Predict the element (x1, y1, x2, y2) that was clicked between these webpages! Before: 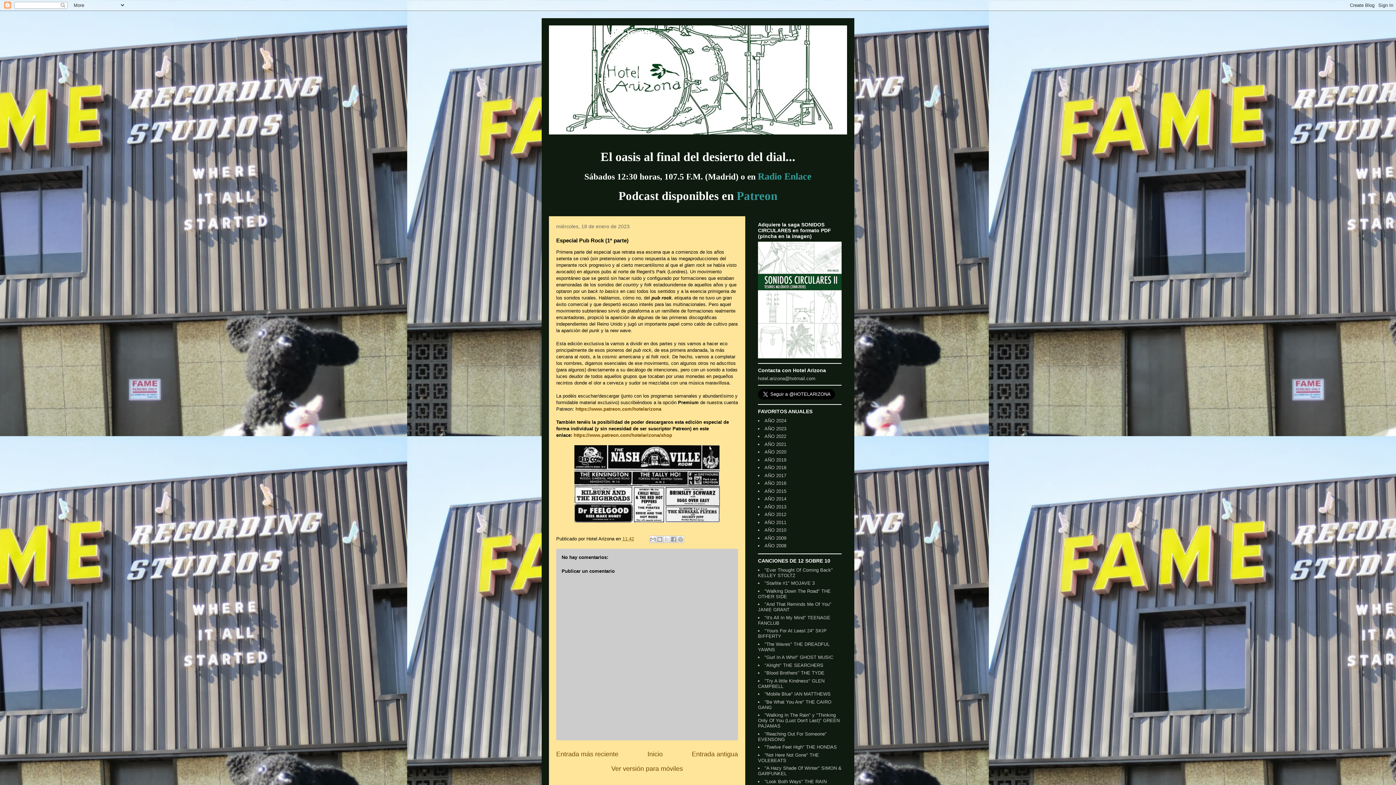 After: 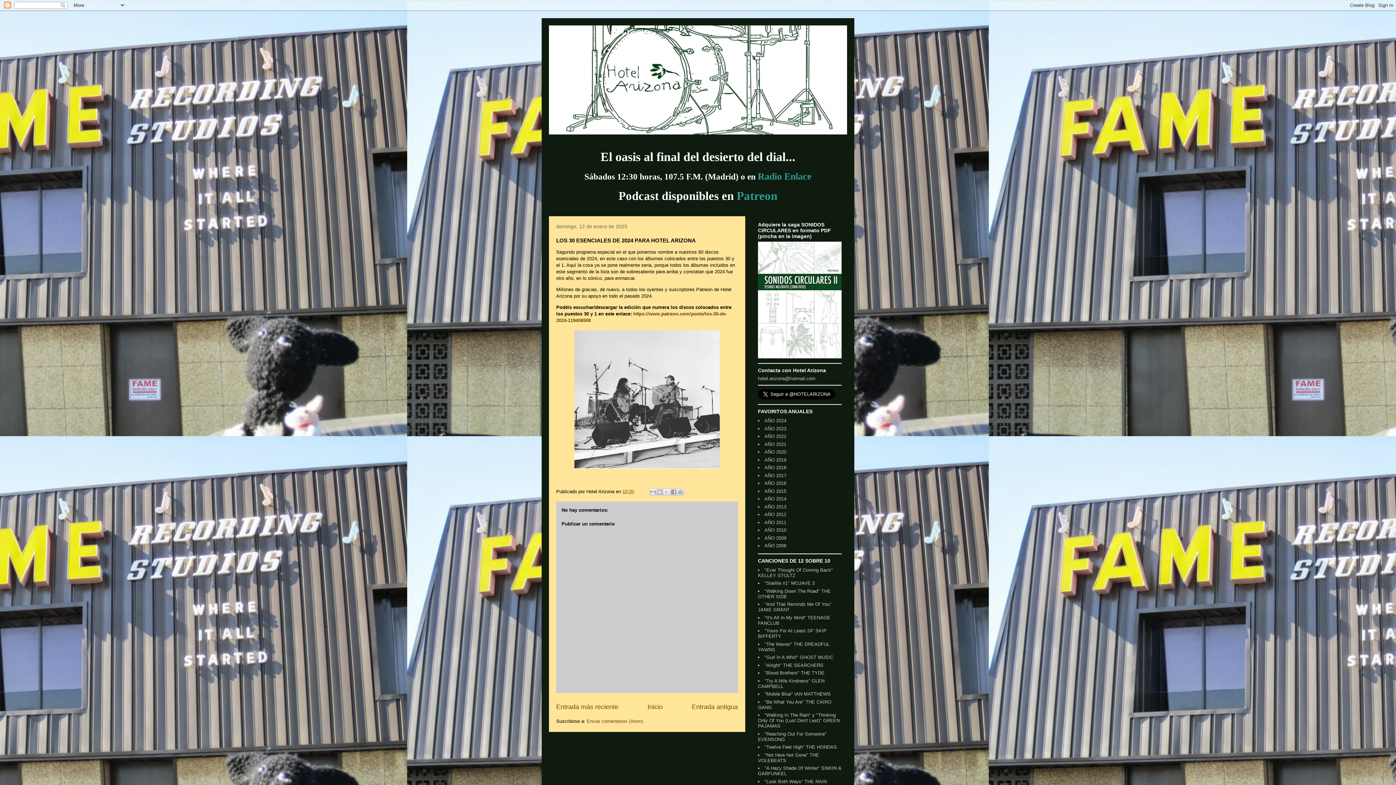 Action: bbox: (764, 418, 786, 423) label: AÑO 2024